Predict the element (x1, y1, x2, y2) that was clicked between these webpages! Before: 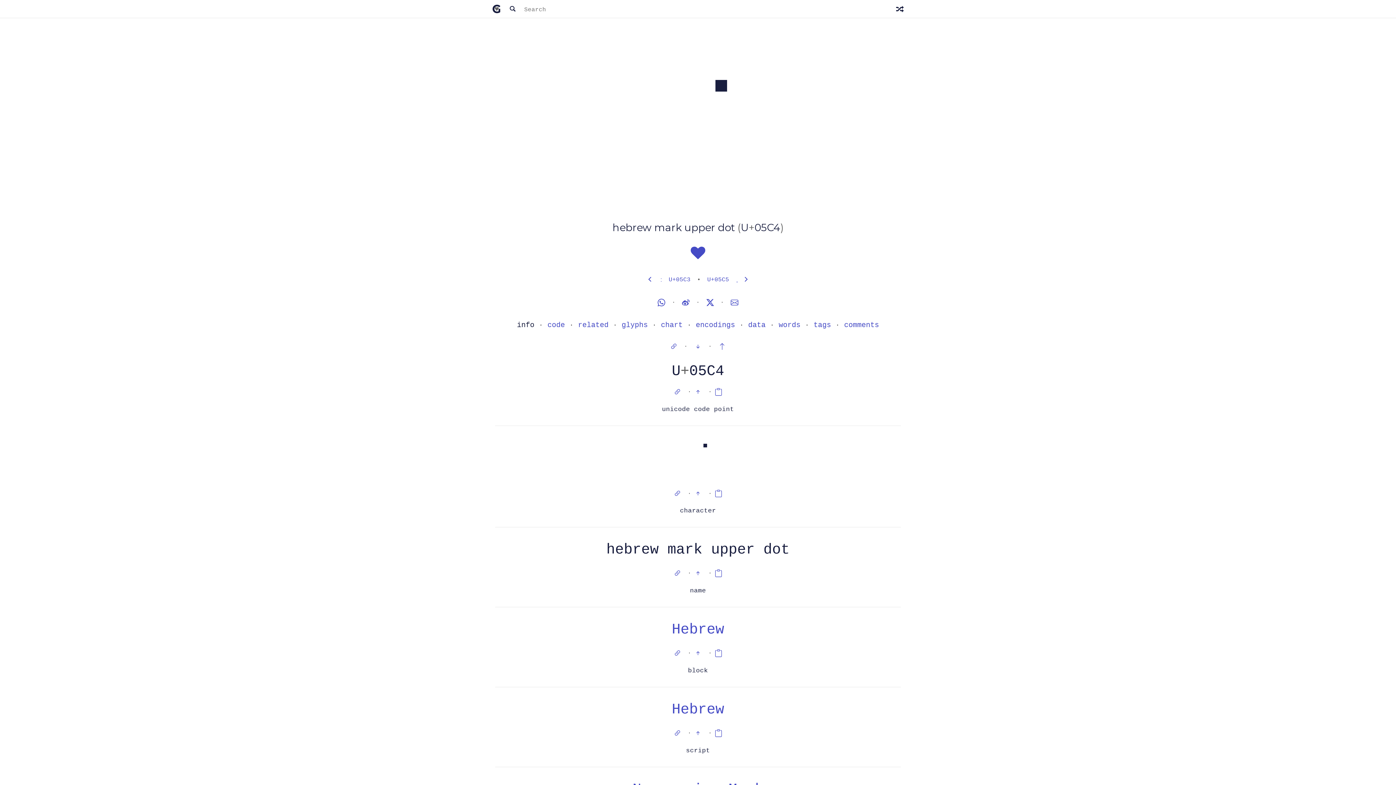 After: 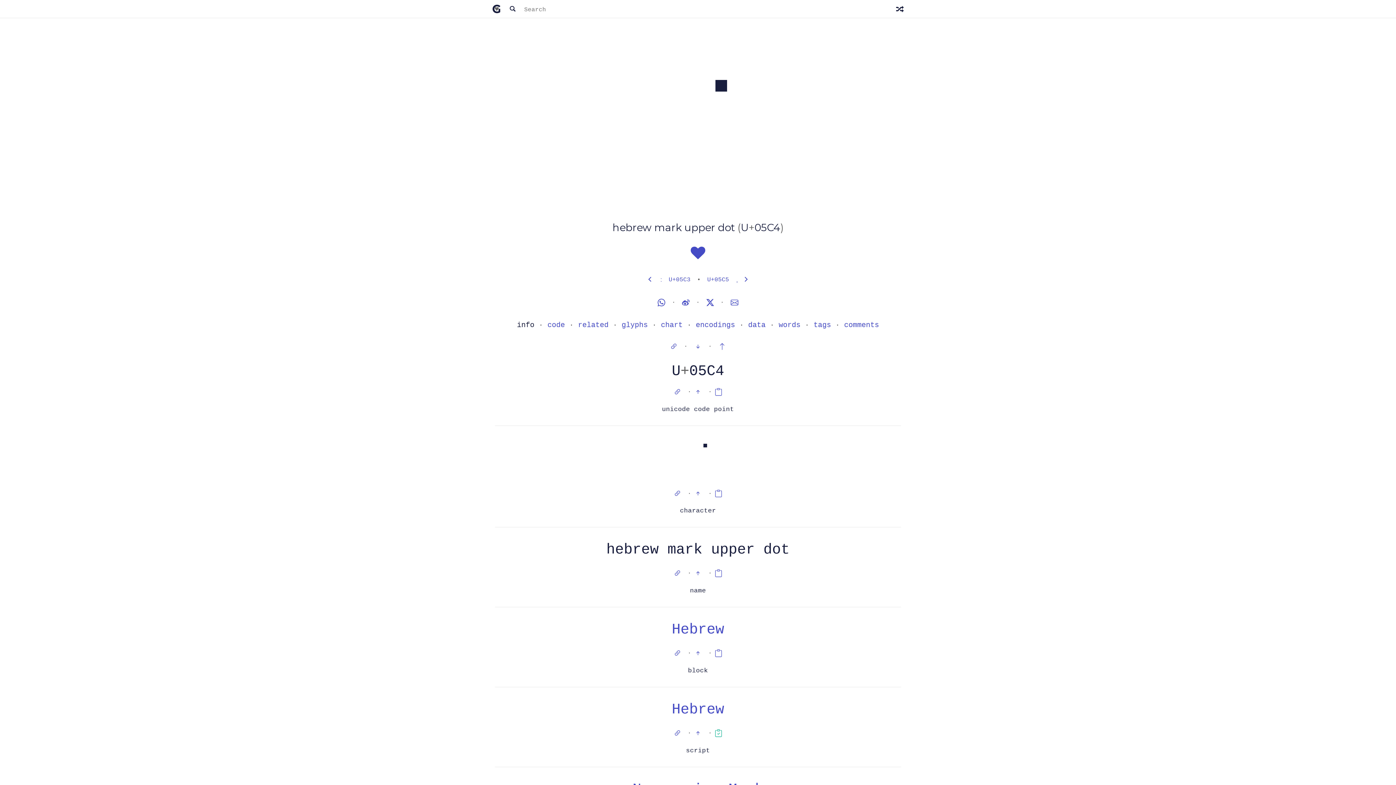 Action: bbox: (712, 730, 725, 736)